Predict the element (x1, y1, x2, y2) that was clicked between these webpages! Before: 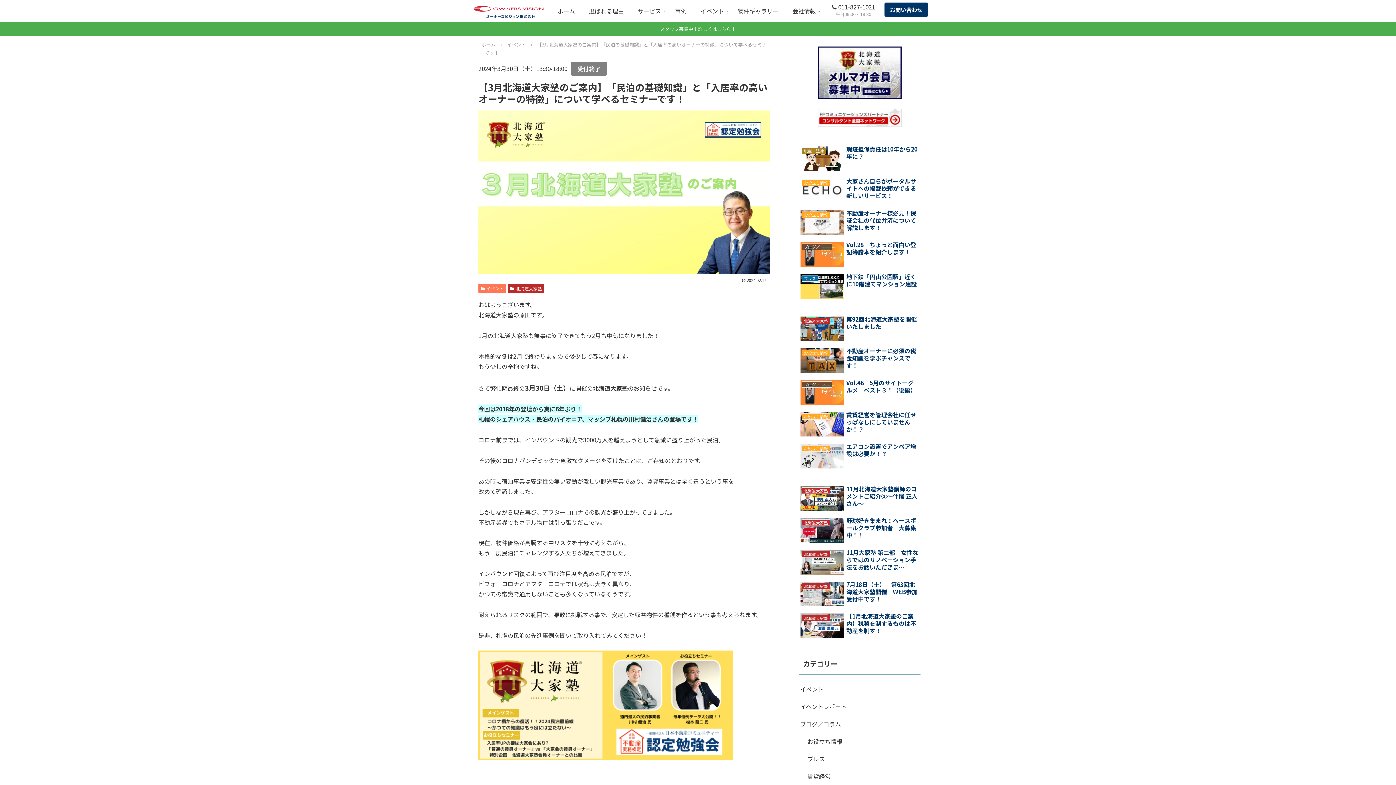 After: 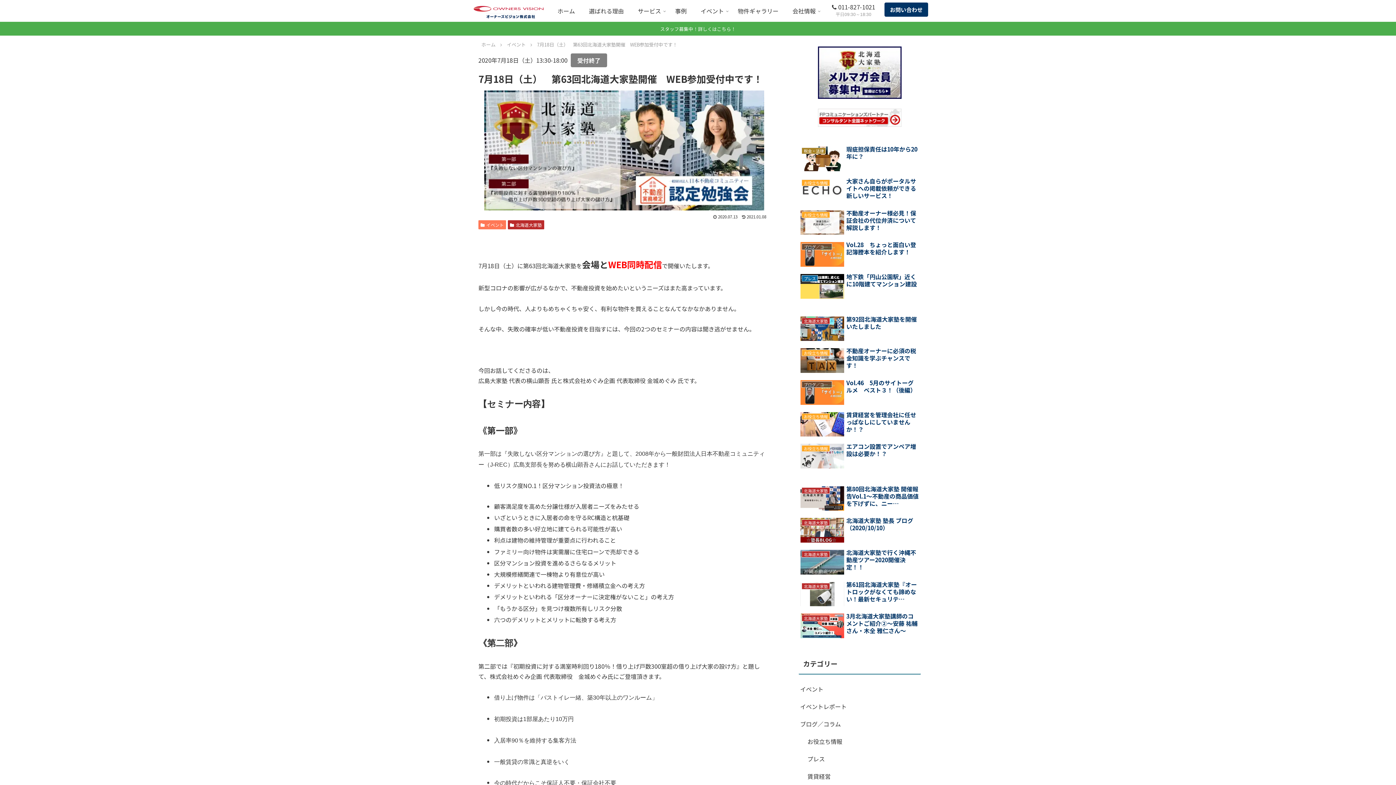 Action: bbox: (798, 579, 921, 609) label: 北海道大家塾
7月18日（土）　第63回北海道大家塾開催　WEB参加受付中です！